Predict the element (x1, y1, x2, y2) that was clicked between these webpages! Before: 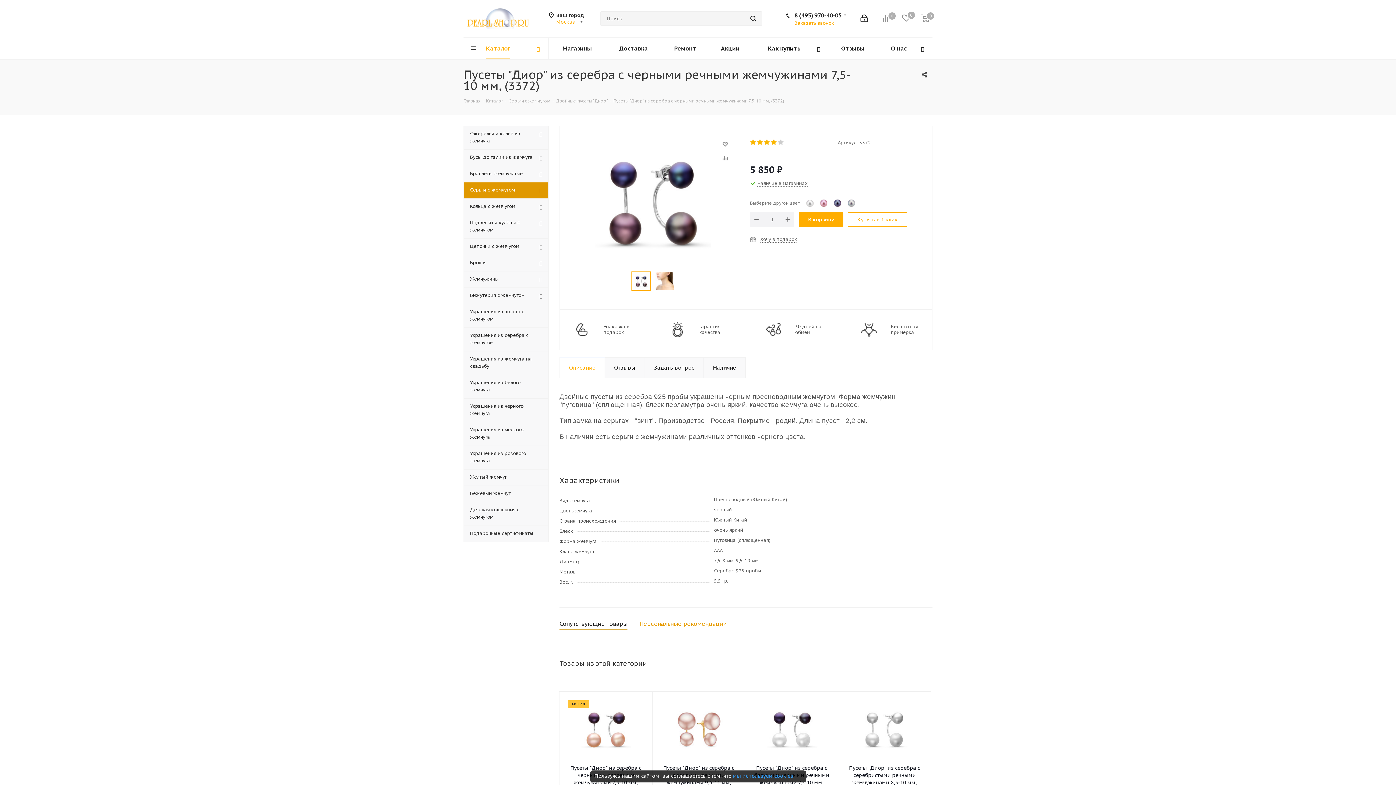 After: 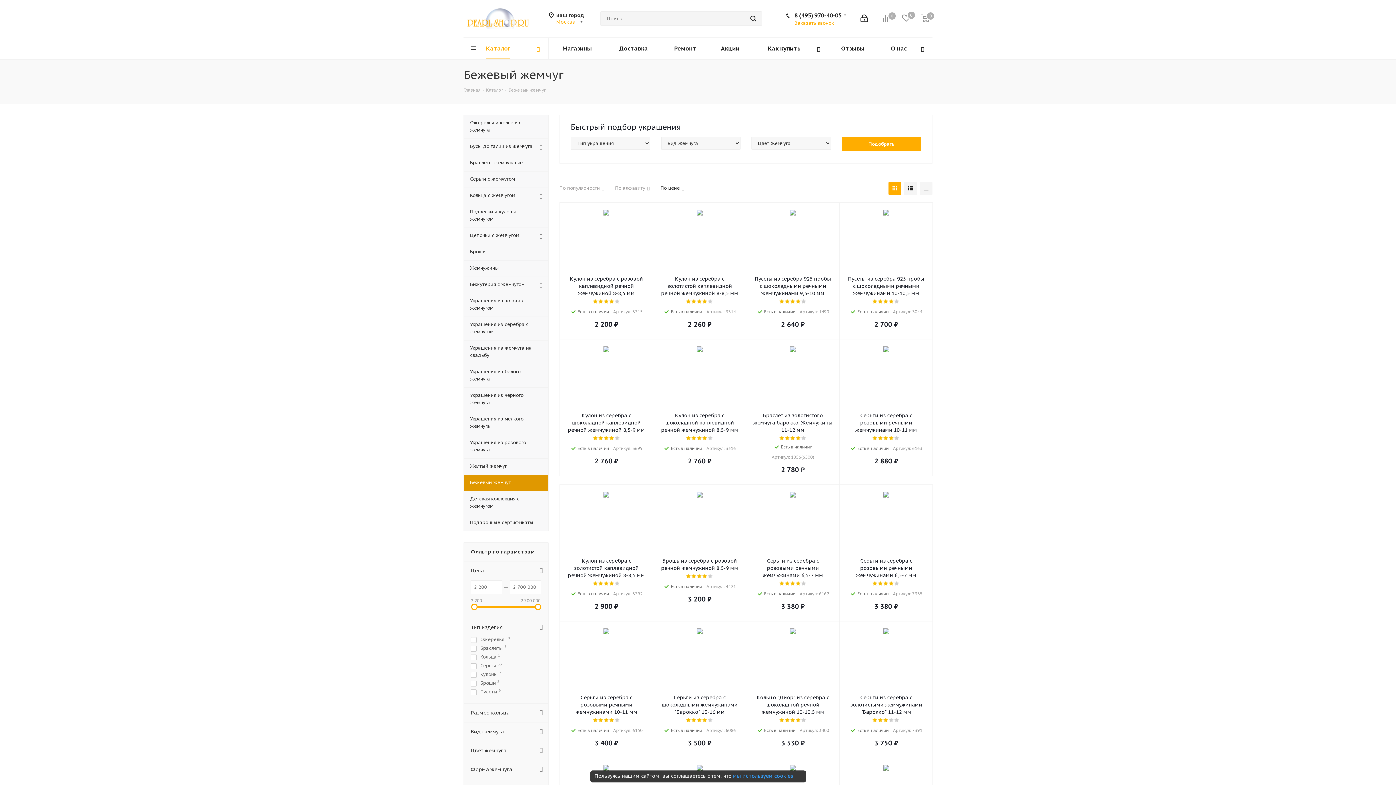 Action: label: Бежевый жемчуг bbox: (463, 485, 548, 502)